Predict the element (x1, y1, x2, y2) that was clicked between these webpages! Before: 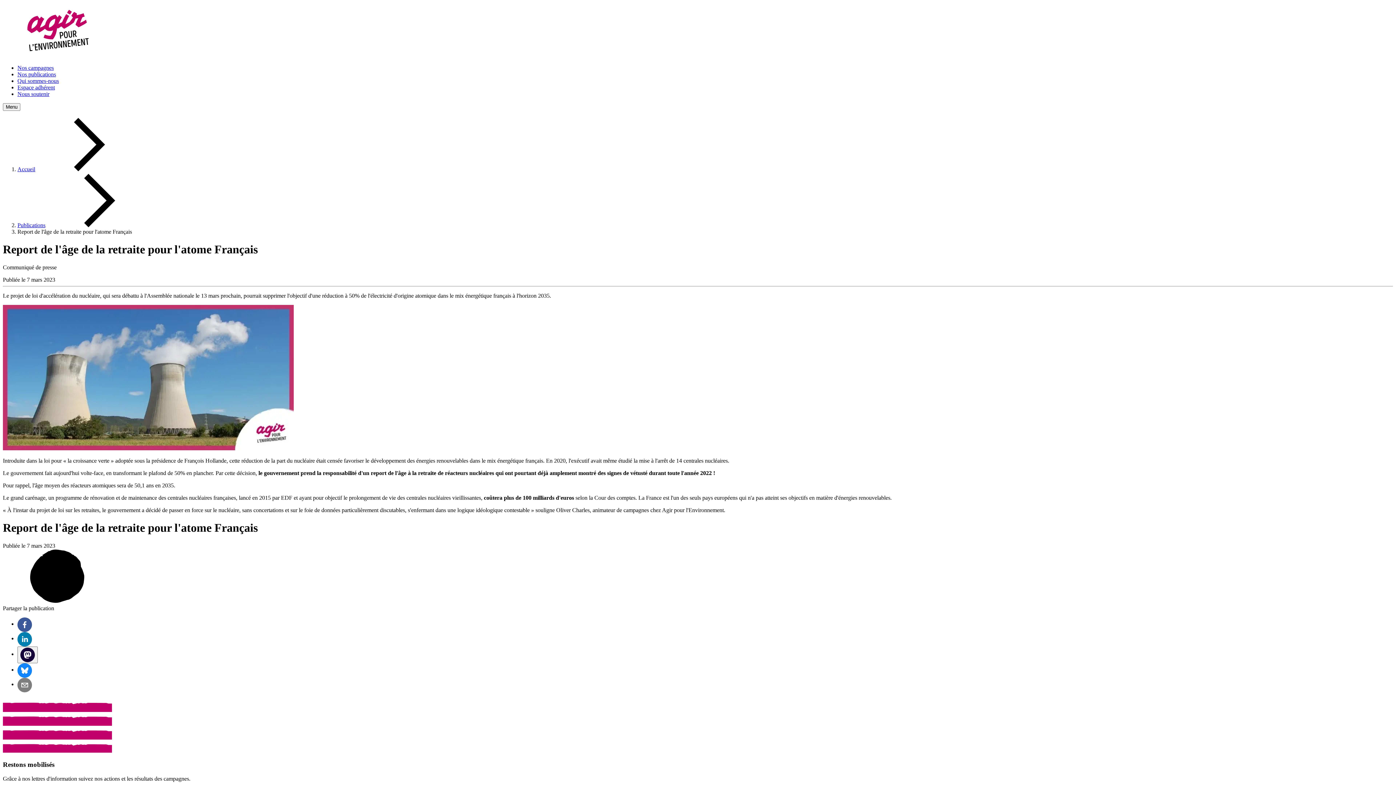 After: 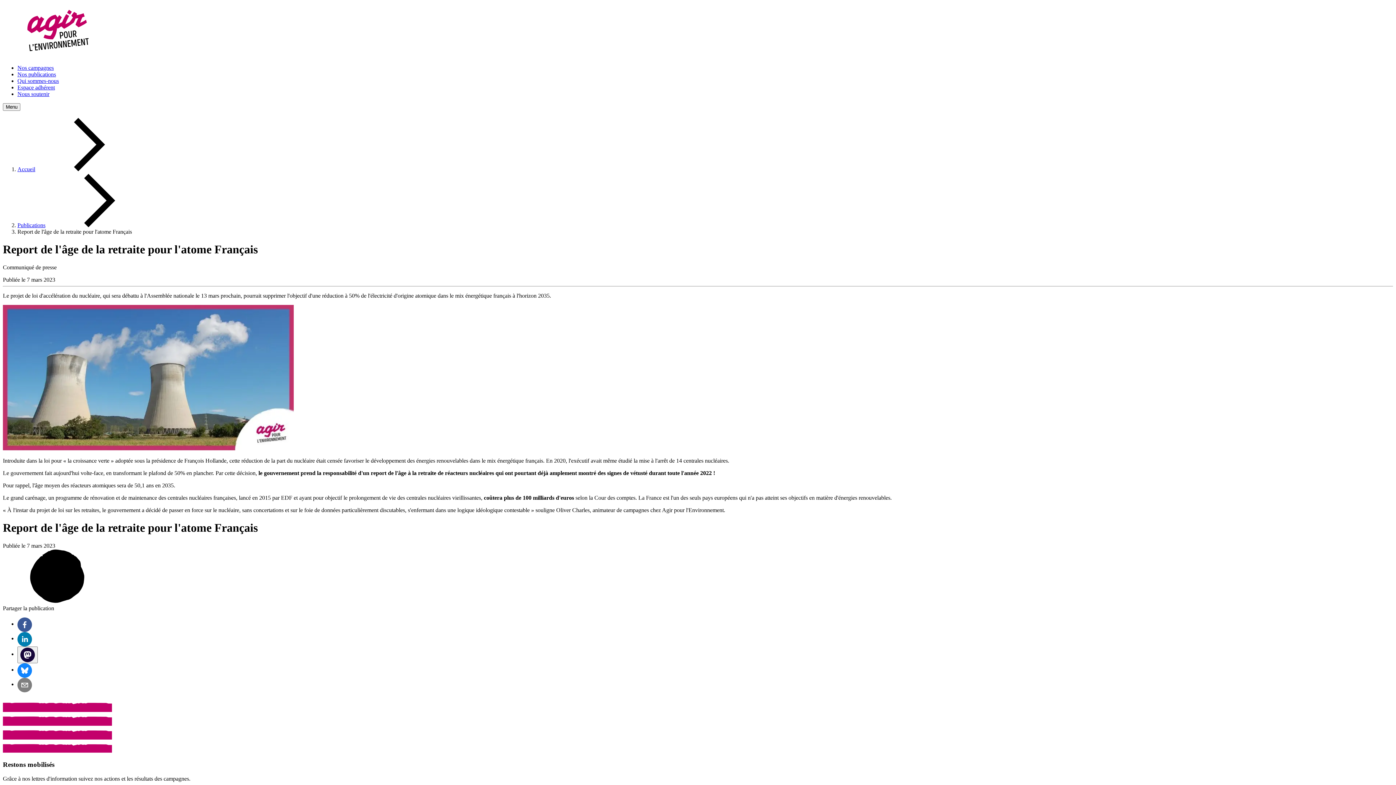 Action: label: Espace adhérent bbox: (17, 84, 54, 90)